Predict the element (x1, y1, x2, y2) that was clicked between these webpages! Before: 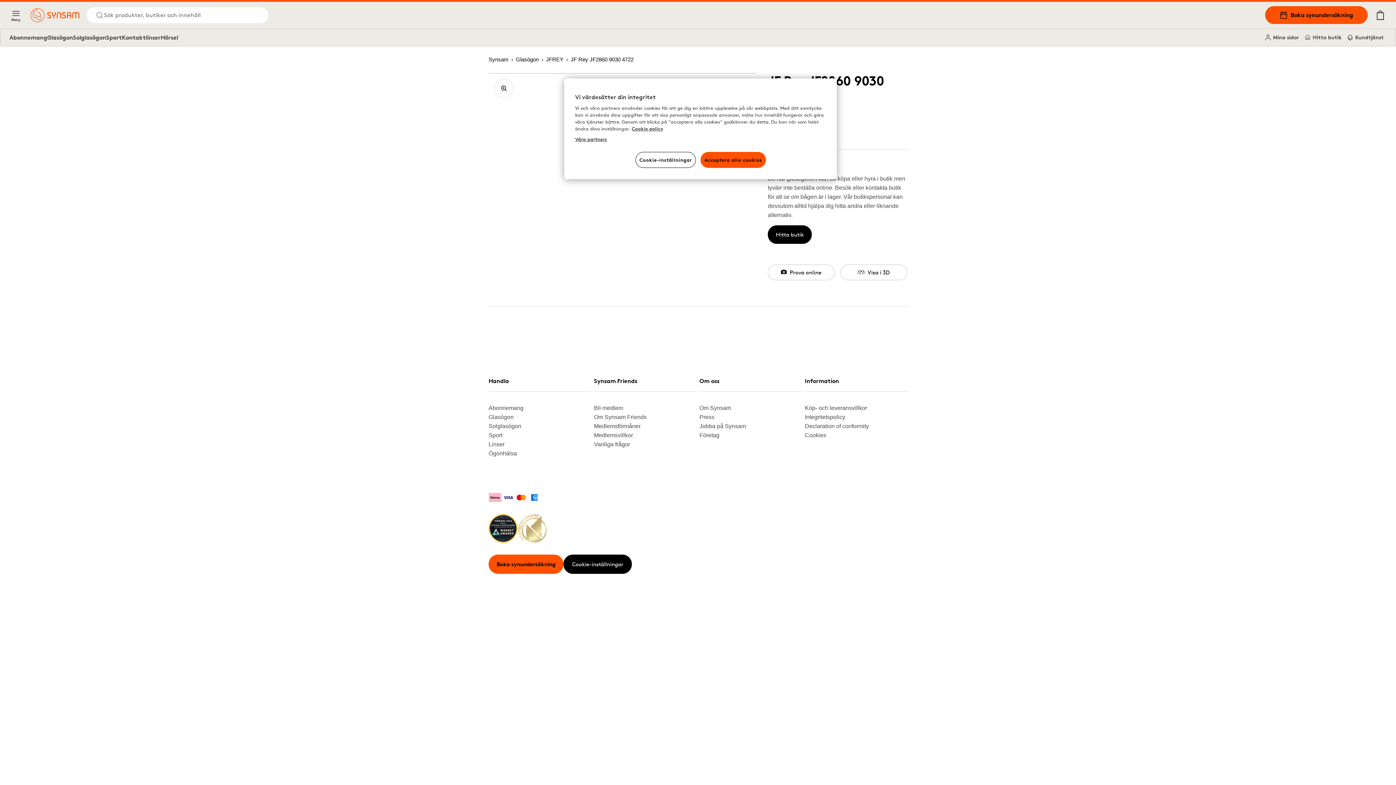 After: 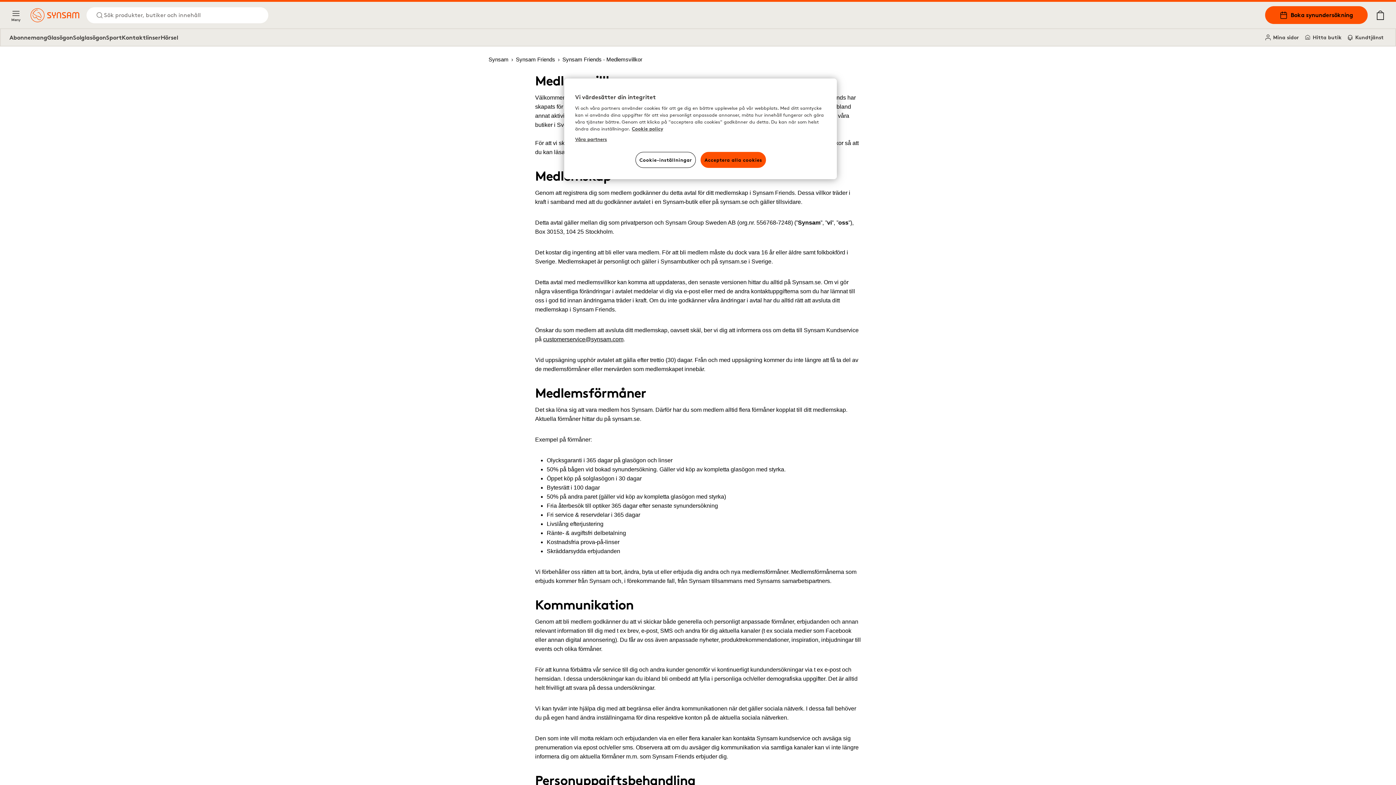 Action: bbox: (594, 430, 690, 439) label: Medlemsvillkor